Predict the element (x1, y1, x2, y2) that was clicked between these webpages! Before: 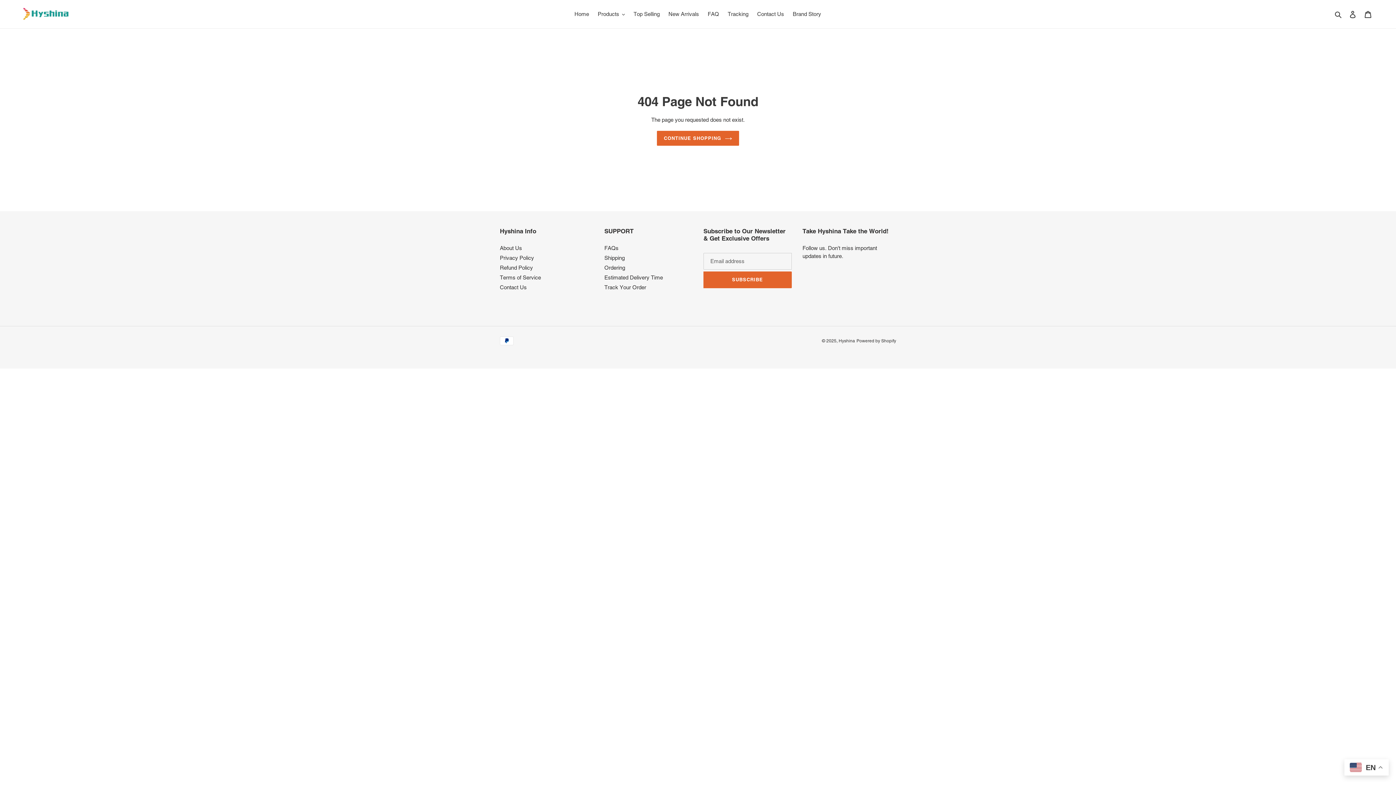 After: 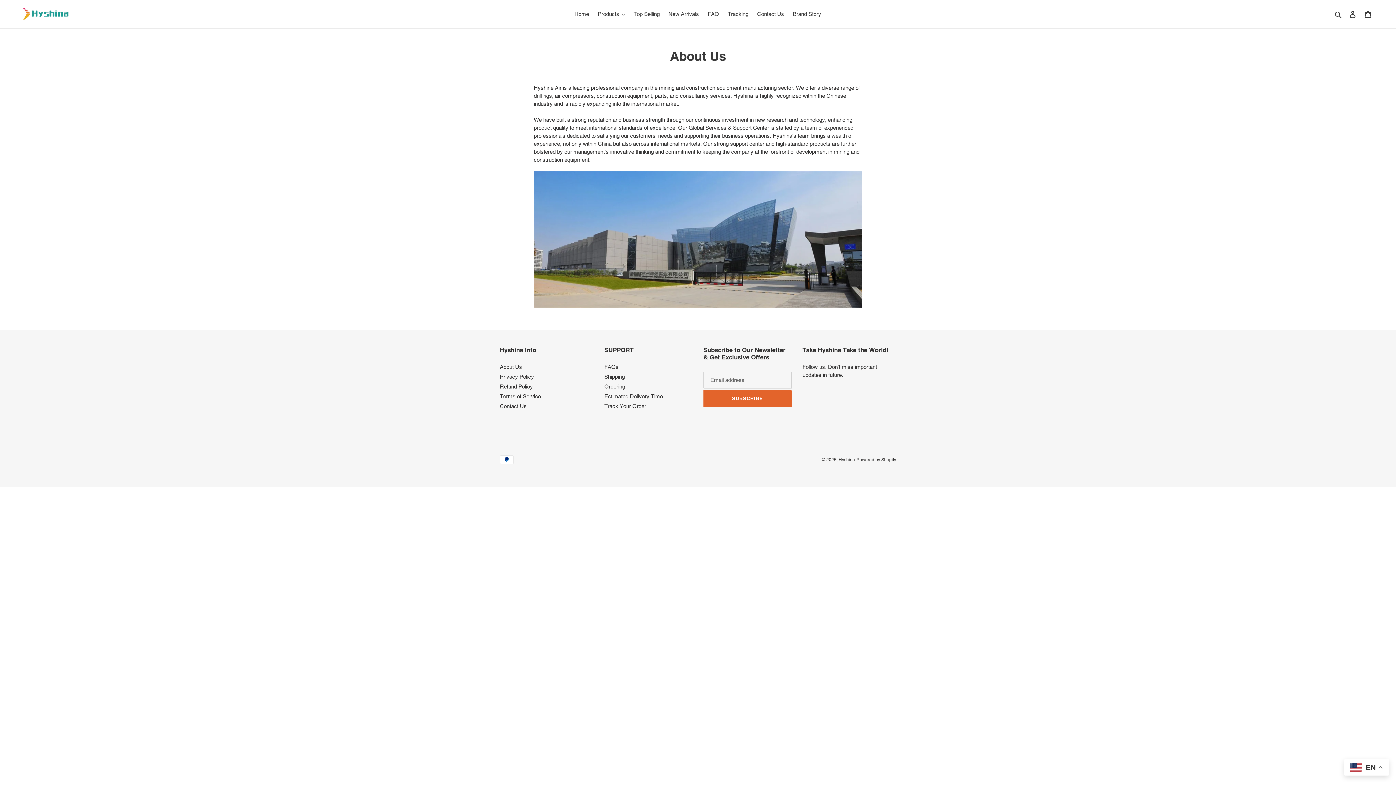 Action: label: About Us bbox: (500, 245, 522, 251)